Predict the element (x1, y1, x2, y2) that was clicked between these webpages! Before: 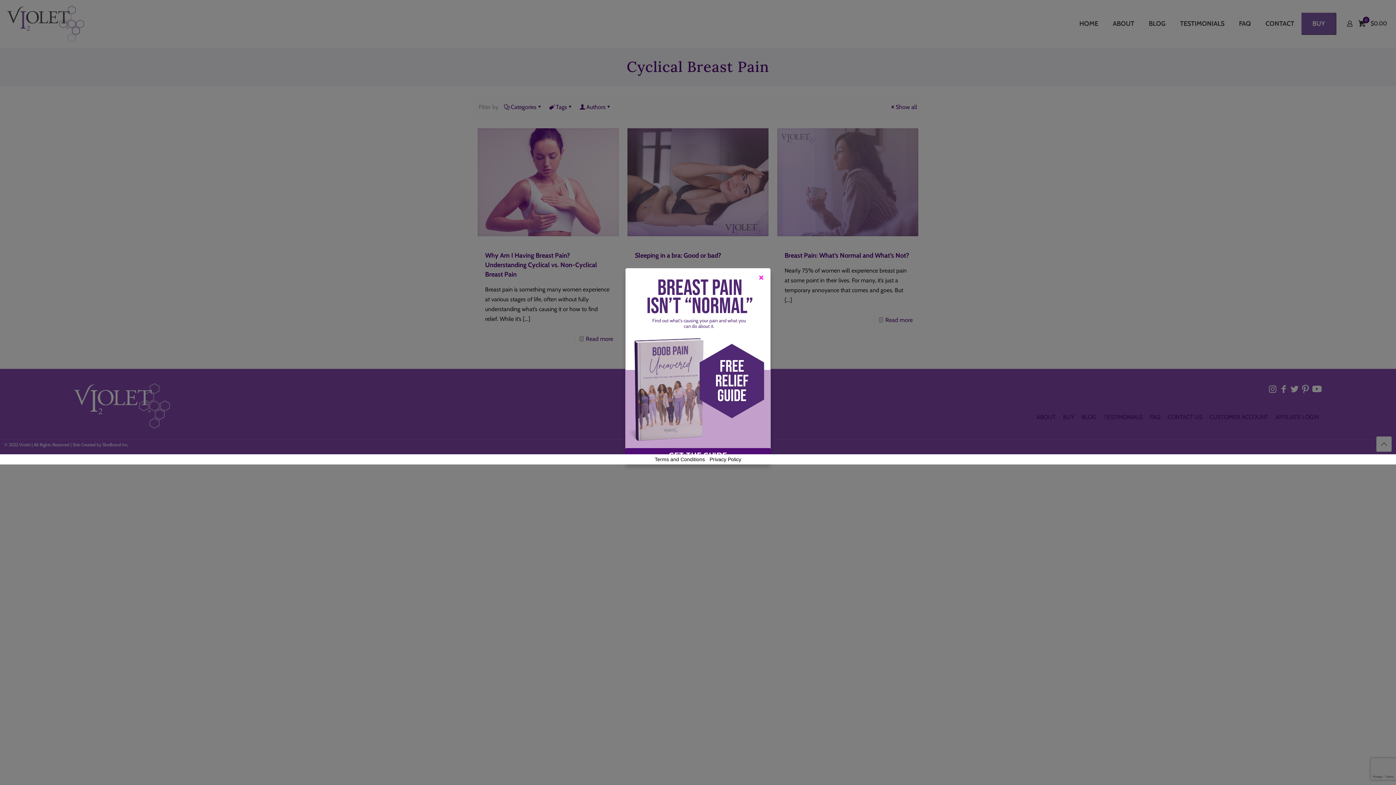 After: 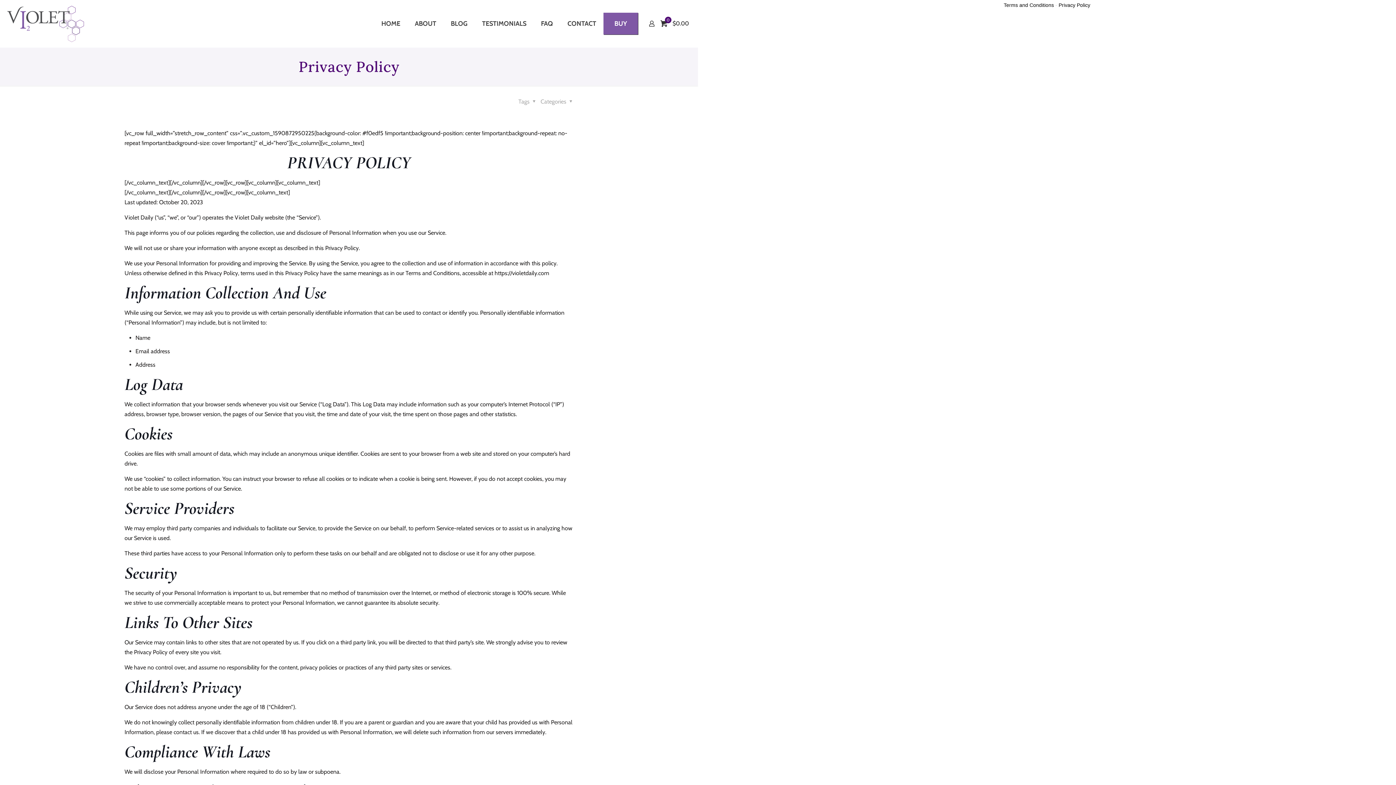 Action: bbox: (709, 456, 741, 462) label: Privacy Policy